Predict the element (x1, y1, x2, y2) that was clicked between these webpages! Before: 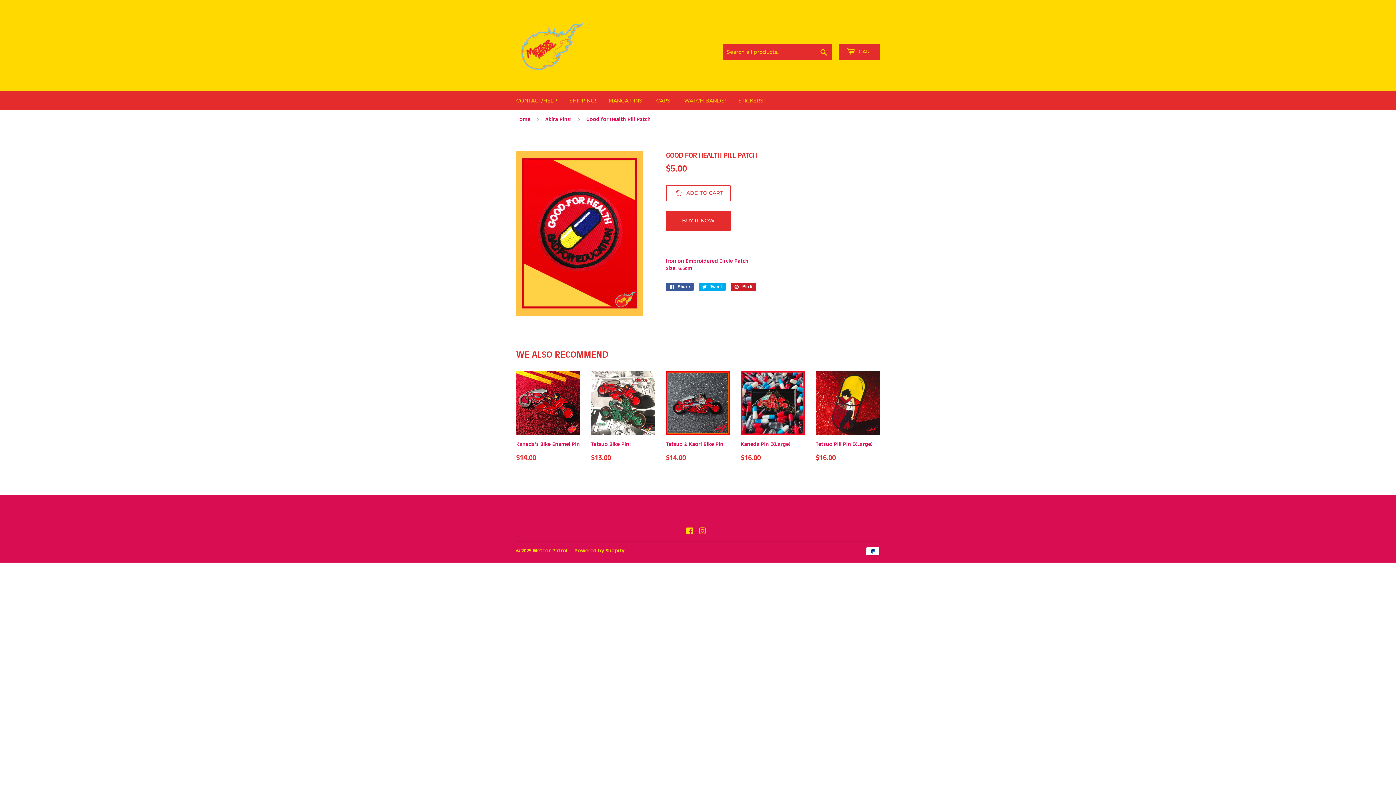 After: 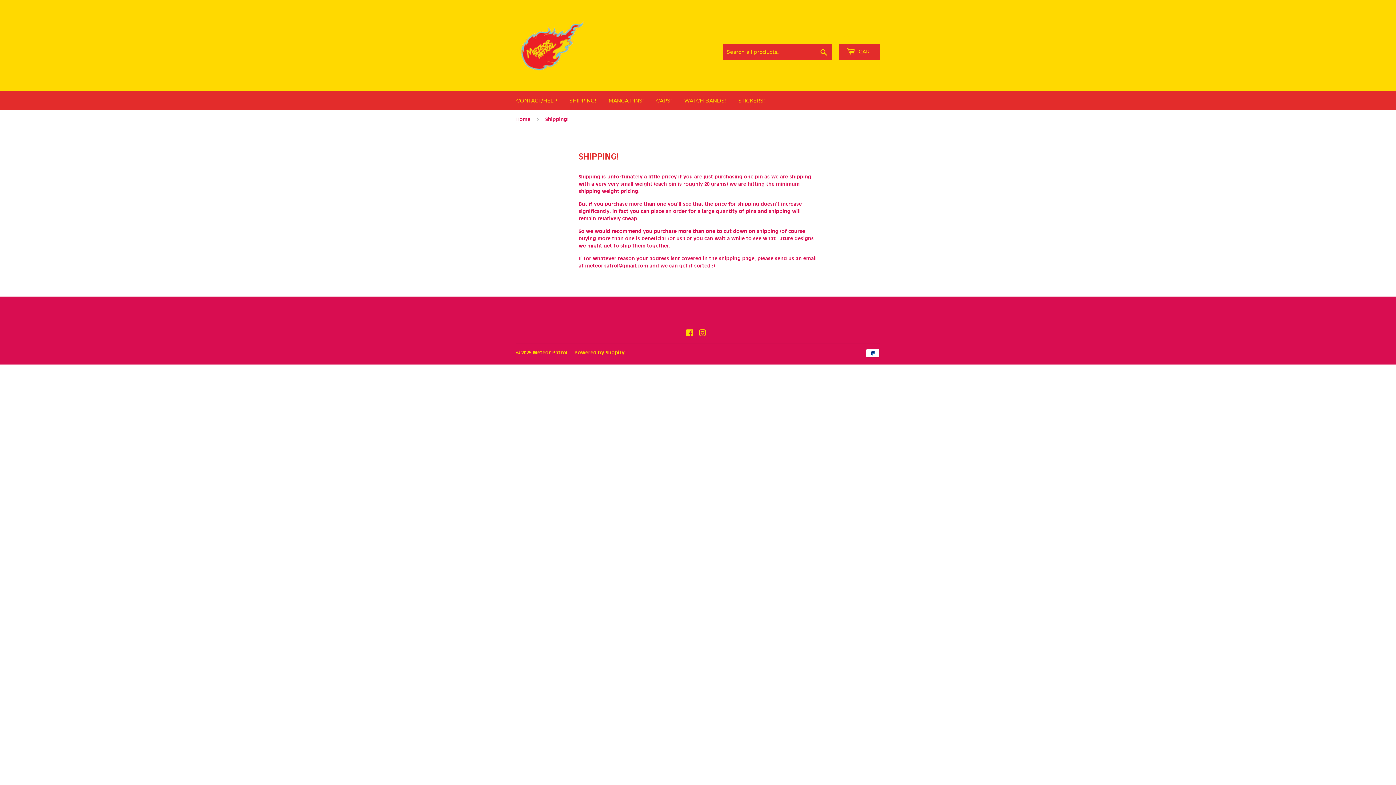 Action: bbox: (564, 91, 601, 110) label: SHIPPING!